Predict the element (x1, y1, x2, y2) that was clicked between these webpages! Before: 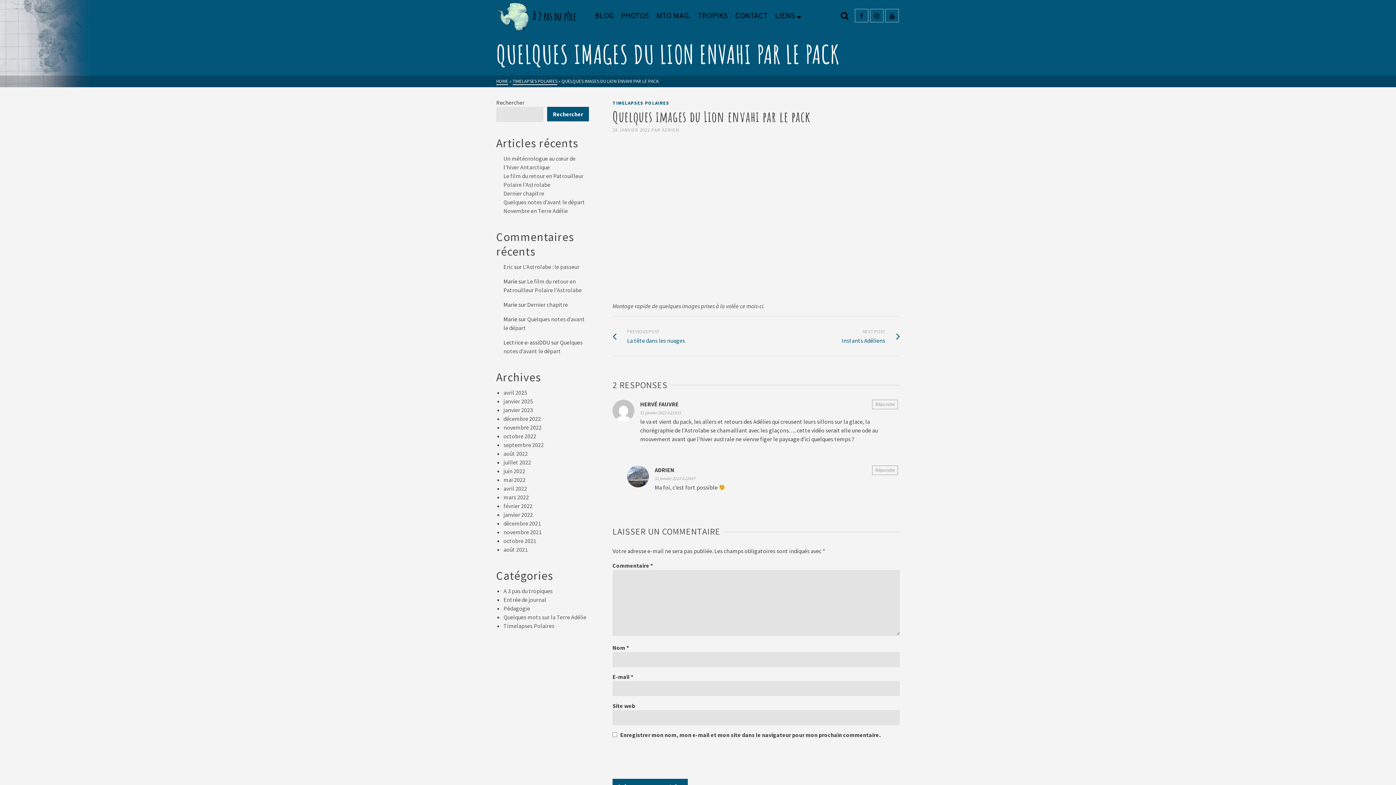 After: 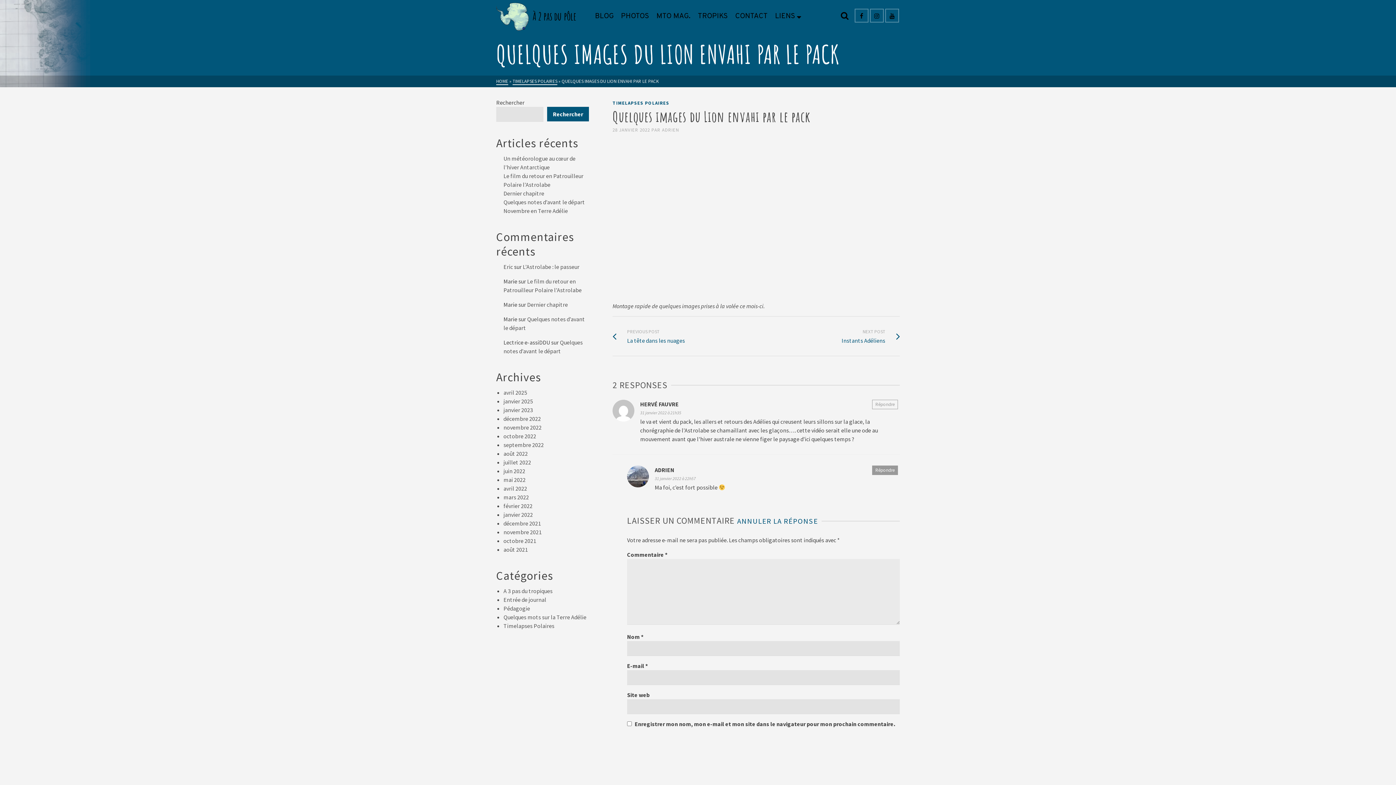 Action: bbox: (872, 465, 898, 475) label: Répondre à Adrien